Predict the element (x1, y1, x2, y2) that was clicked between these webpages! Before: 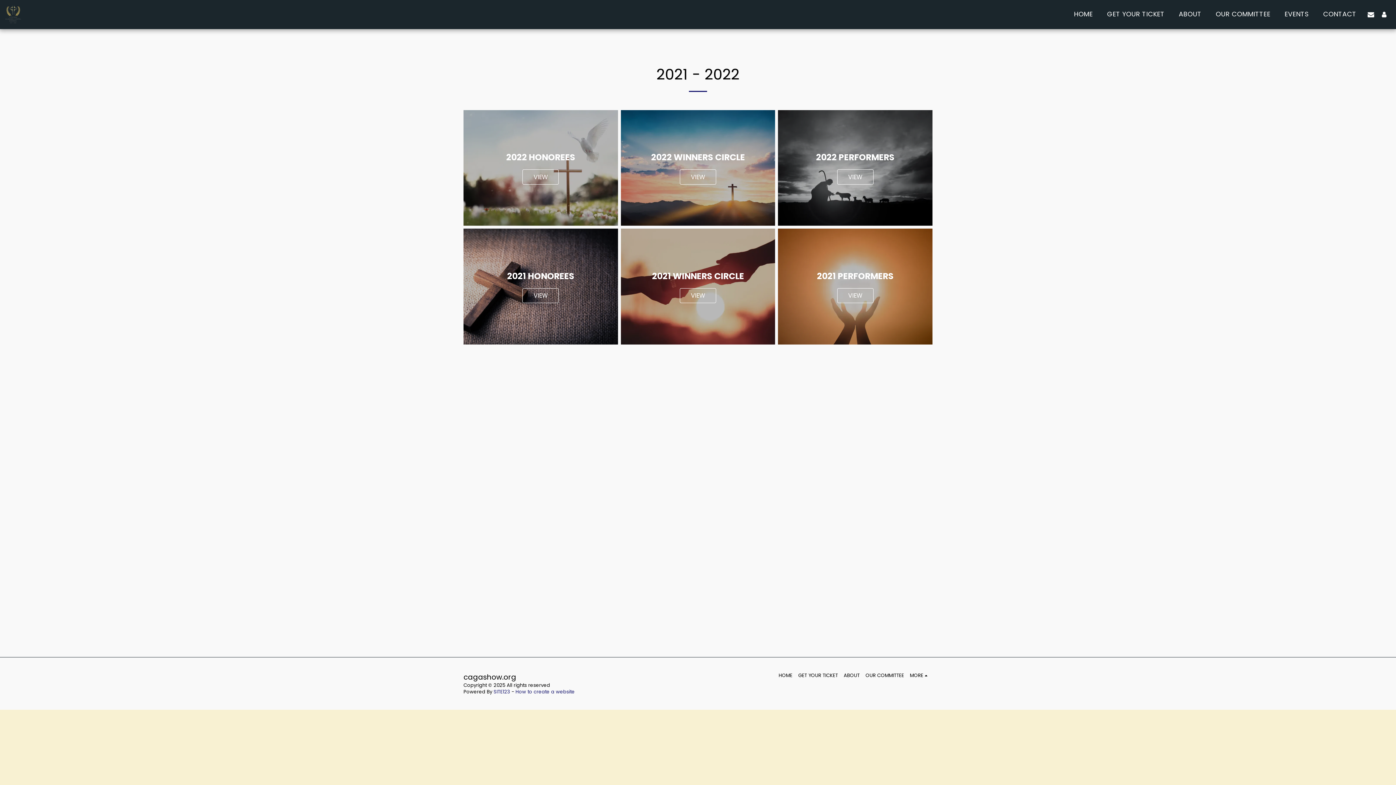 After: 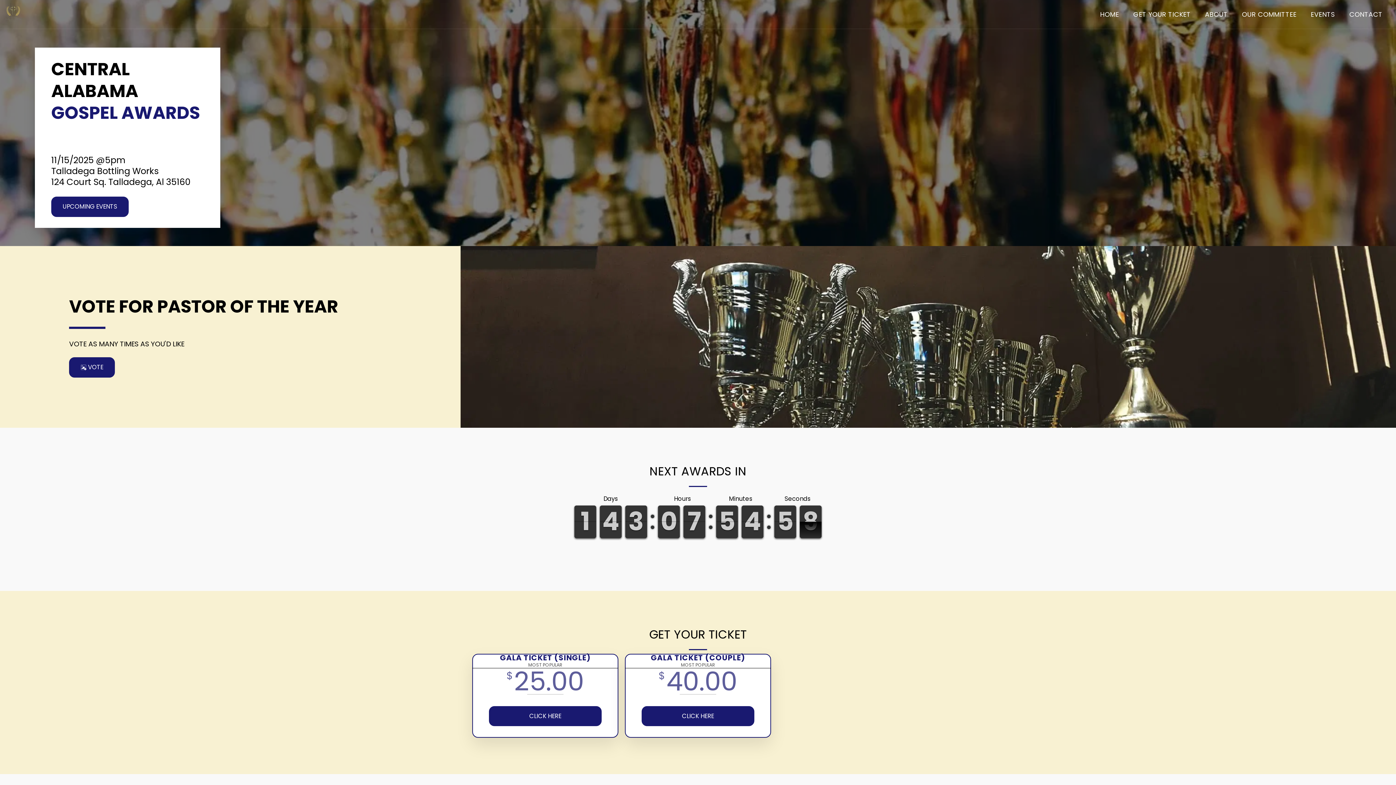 Action: bbox: (778, 672, 792, 679) label: HOME